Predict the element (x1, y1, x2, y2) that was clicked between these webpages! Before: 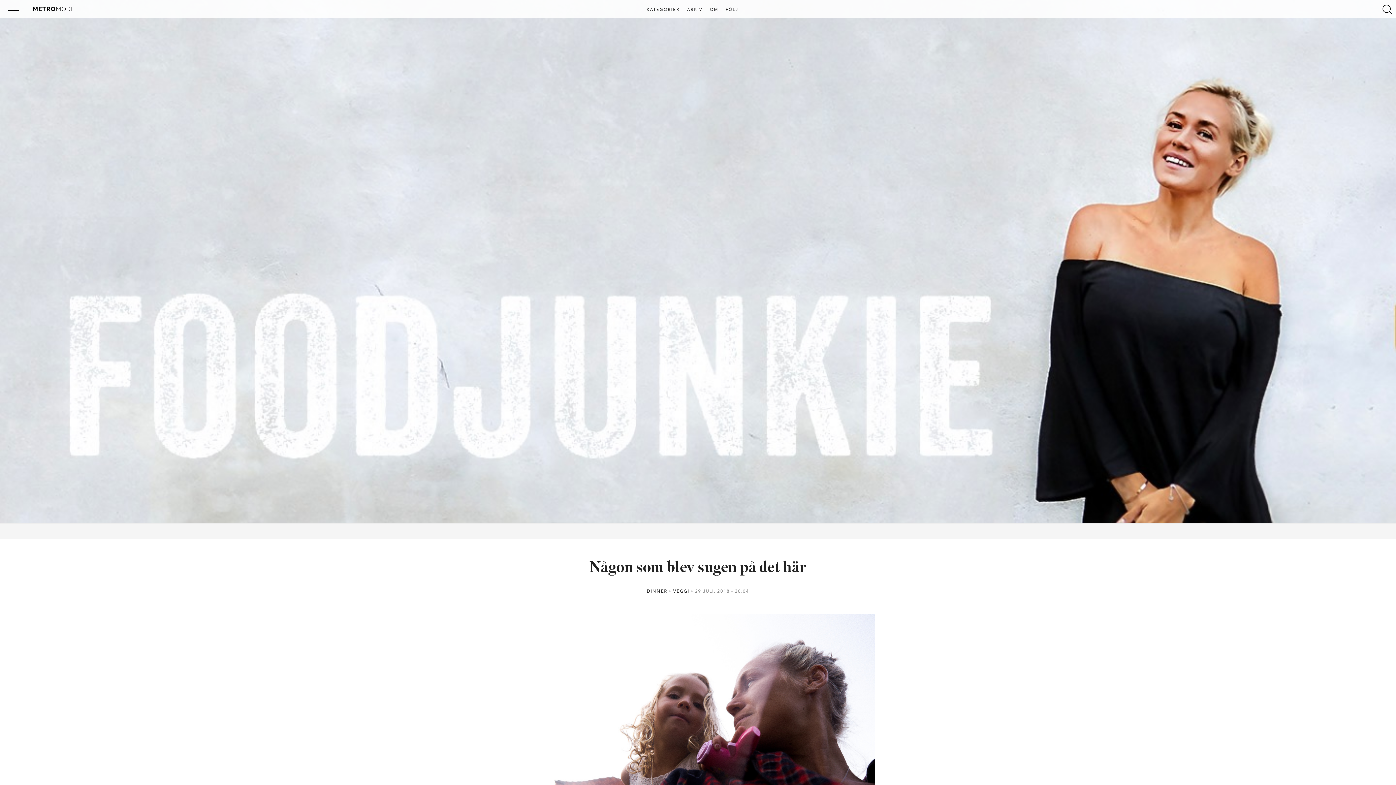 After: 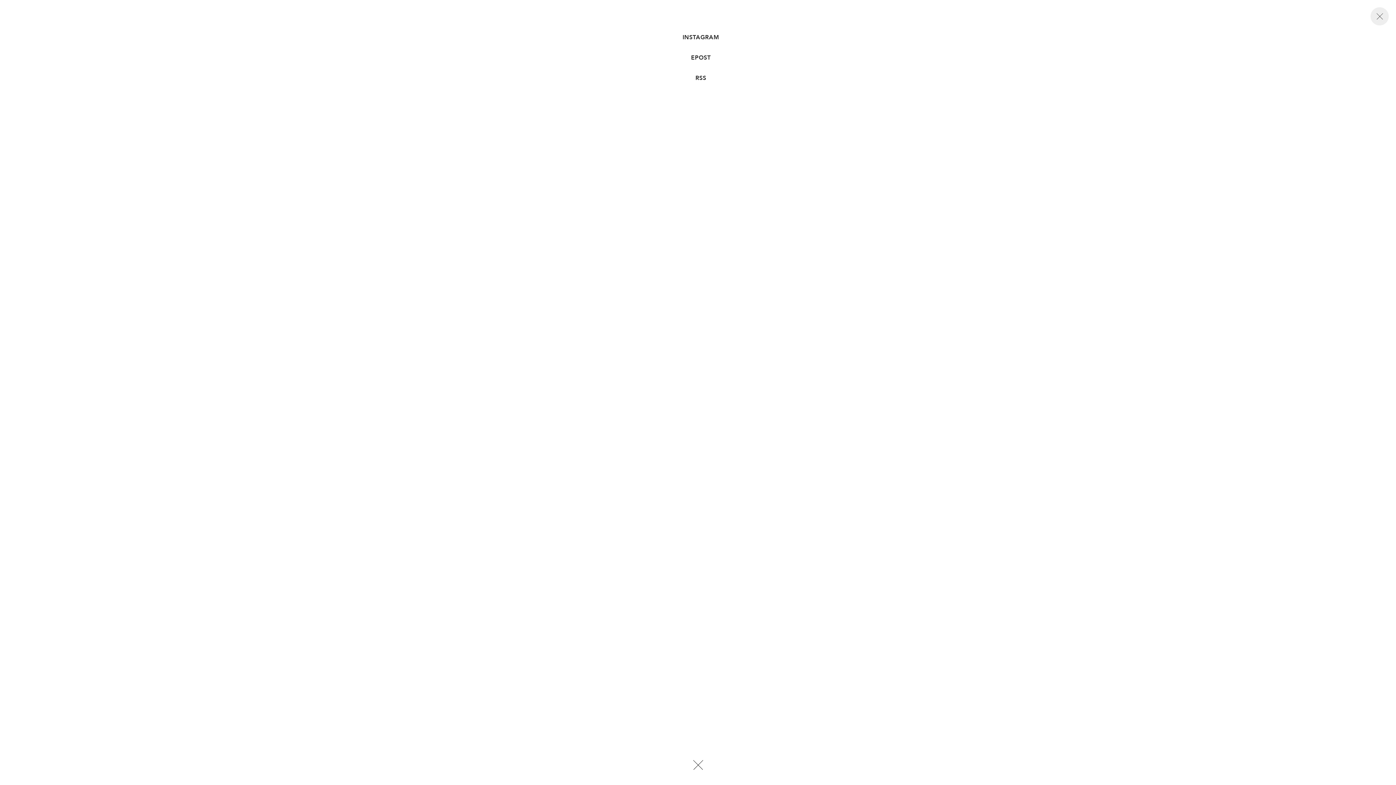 Action: label: FÖLJ bbox: (723, 7, 741, 12)